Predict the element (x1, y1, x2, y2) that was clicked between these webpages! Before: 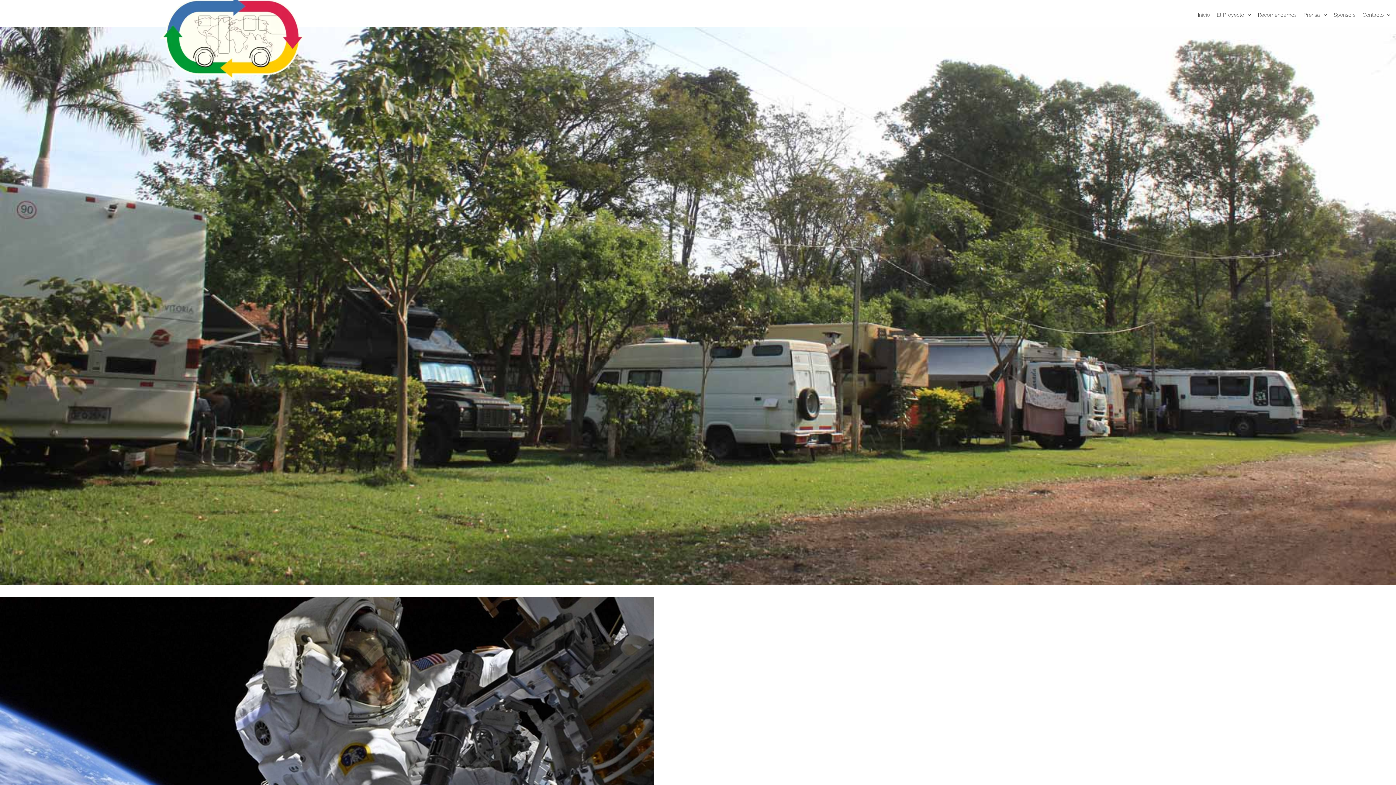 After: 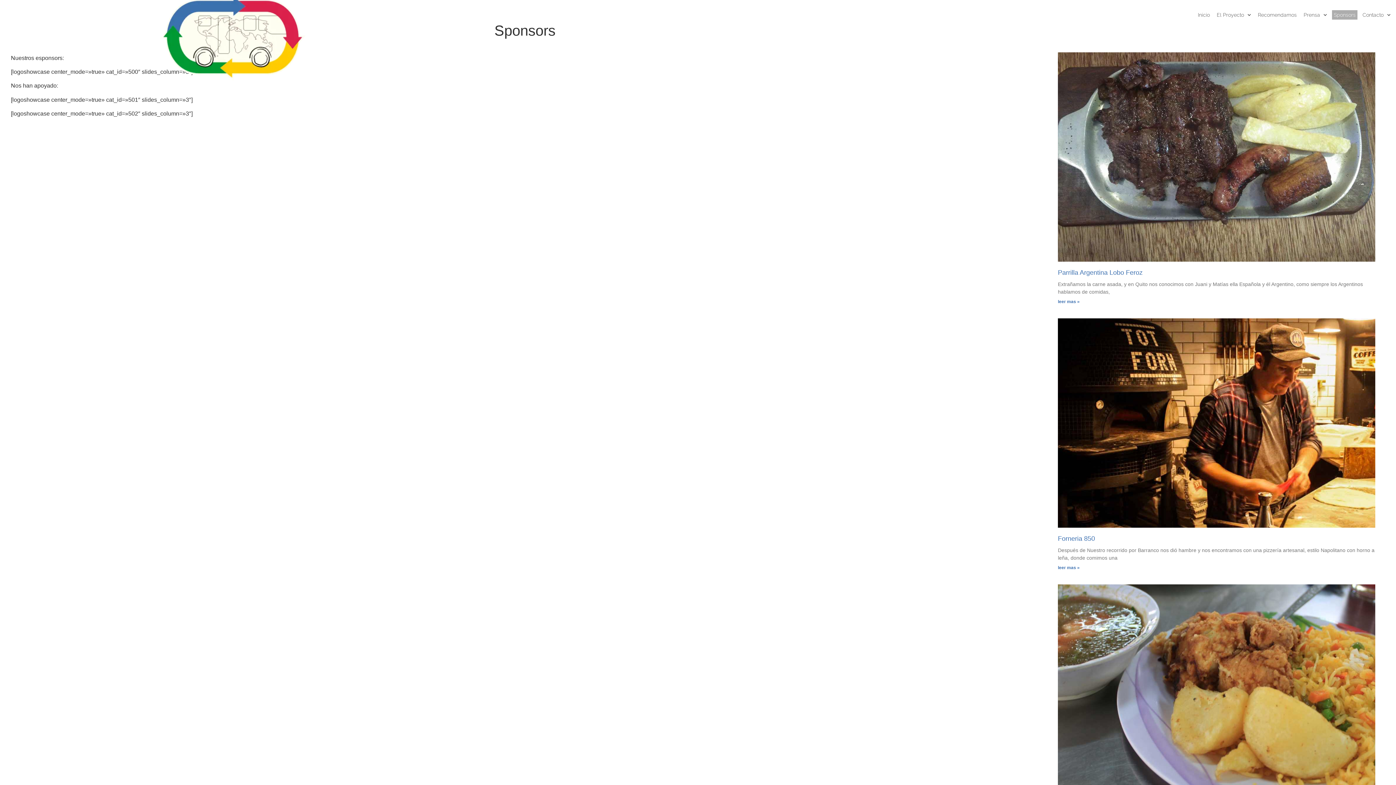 Action: bbox: (1332, 10, 1357, 19) label: Sponsors